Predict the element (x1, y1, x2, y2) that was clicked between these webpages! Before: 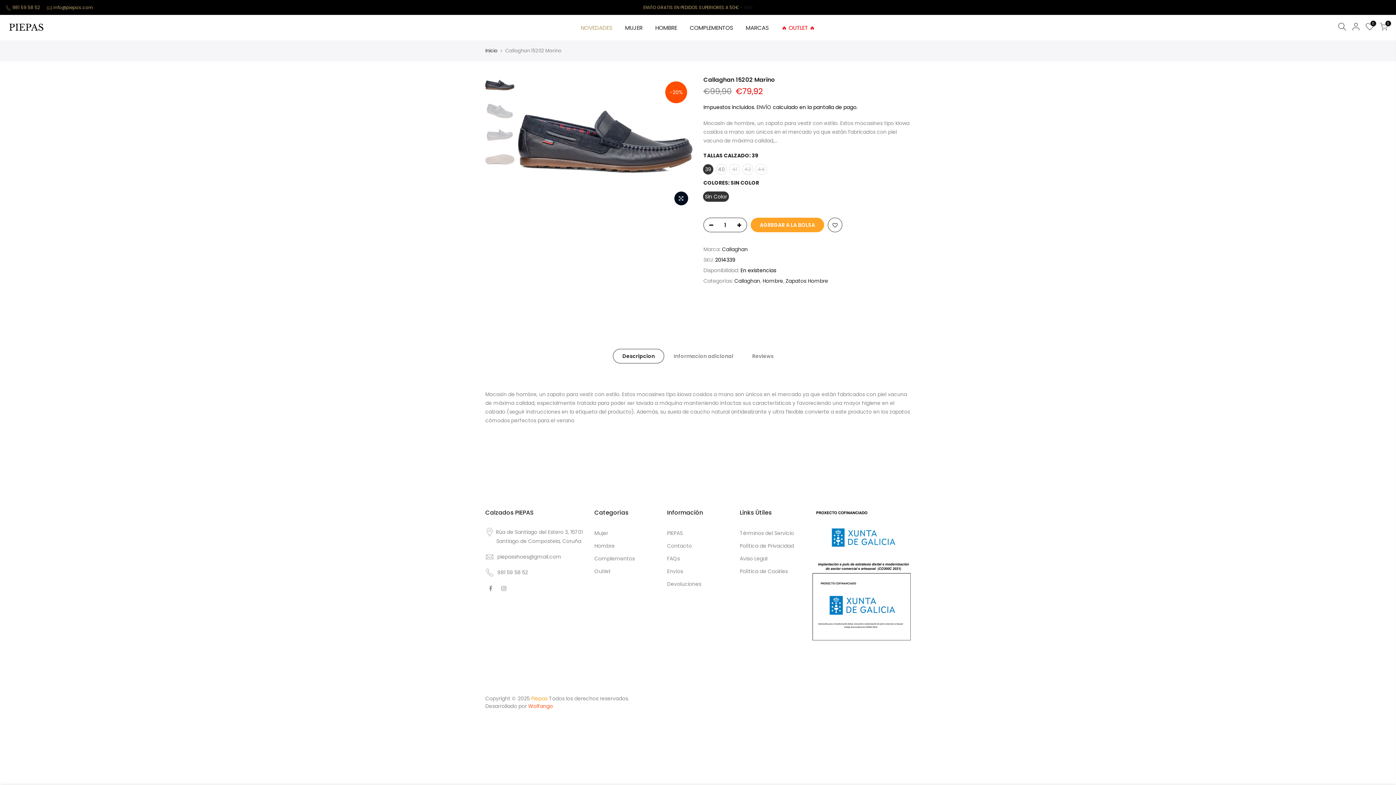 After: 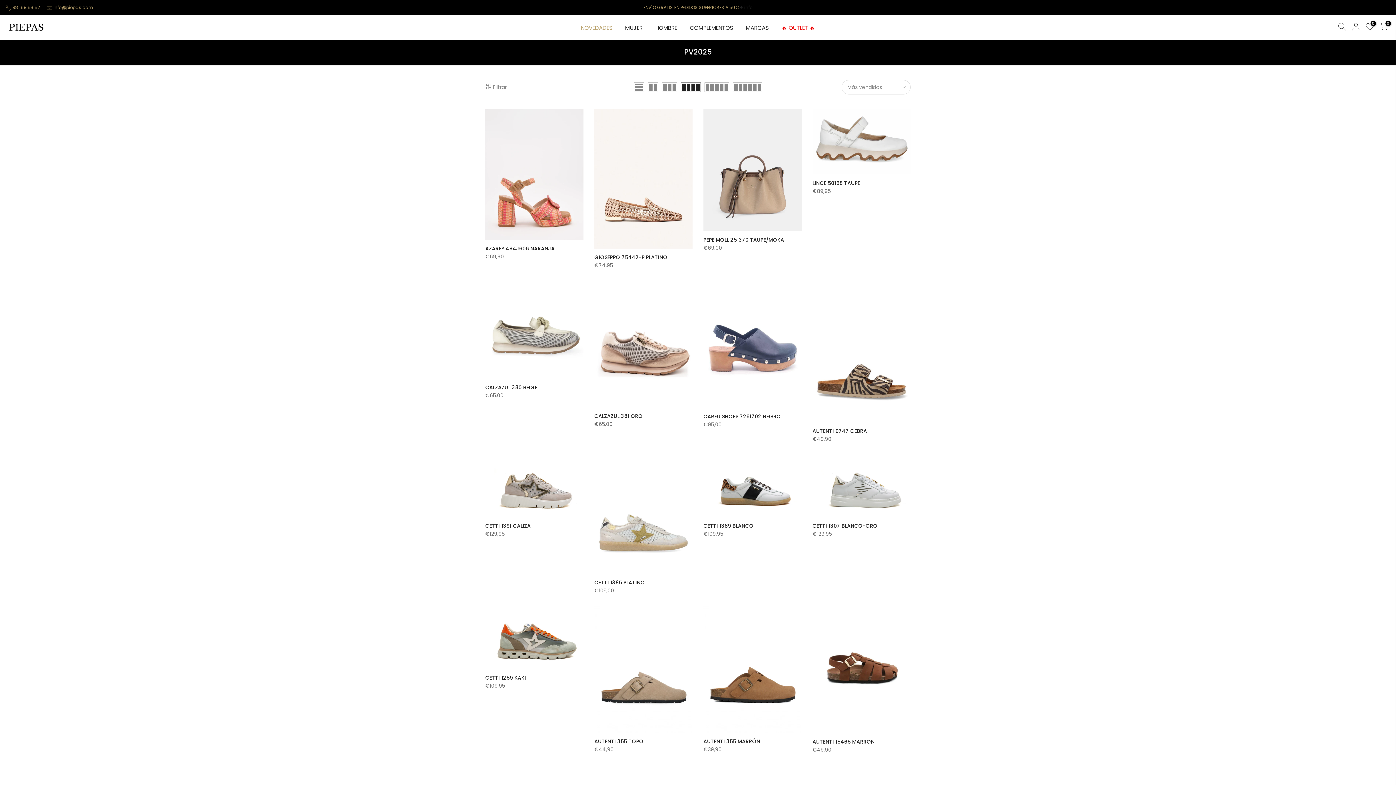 Action: label: NOVEDADES bbox: (574, 14, 618, 40)